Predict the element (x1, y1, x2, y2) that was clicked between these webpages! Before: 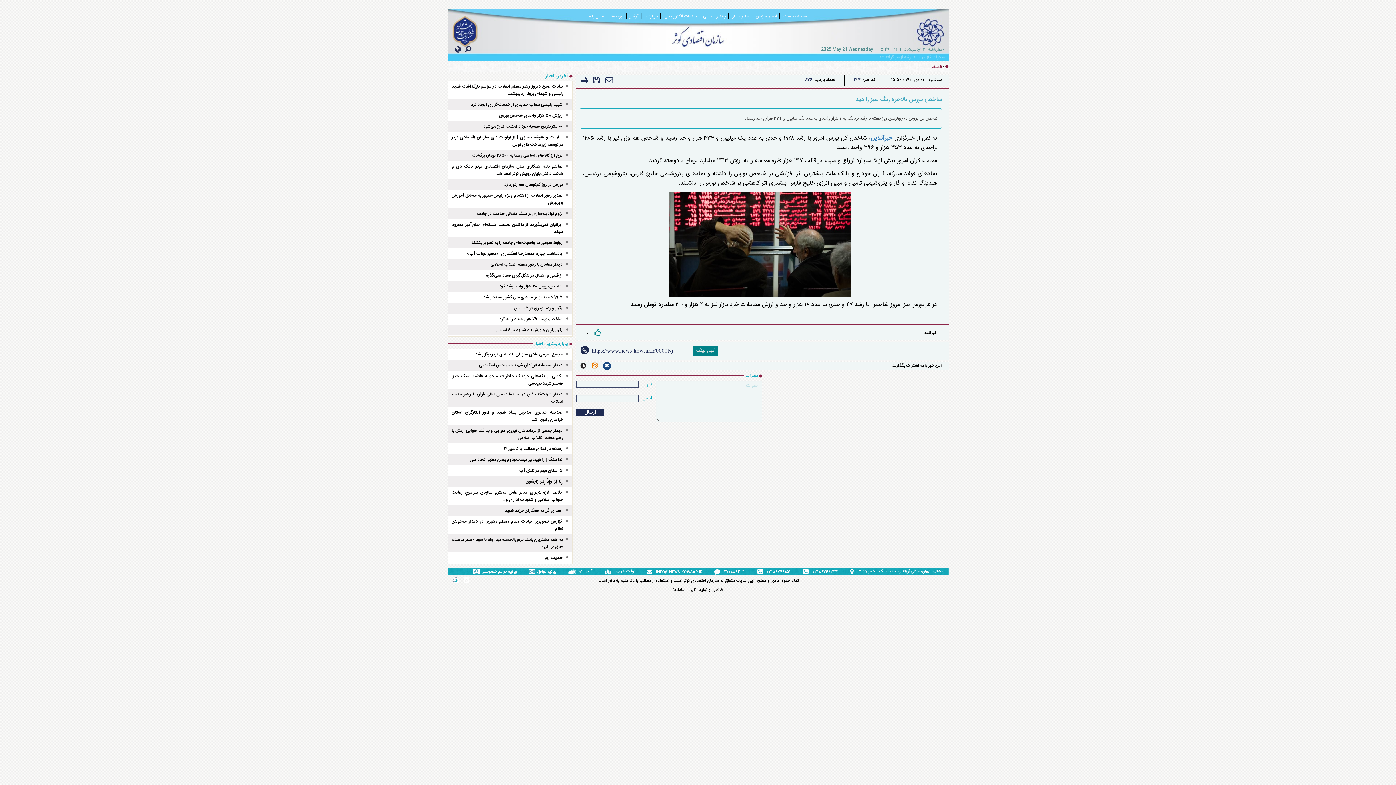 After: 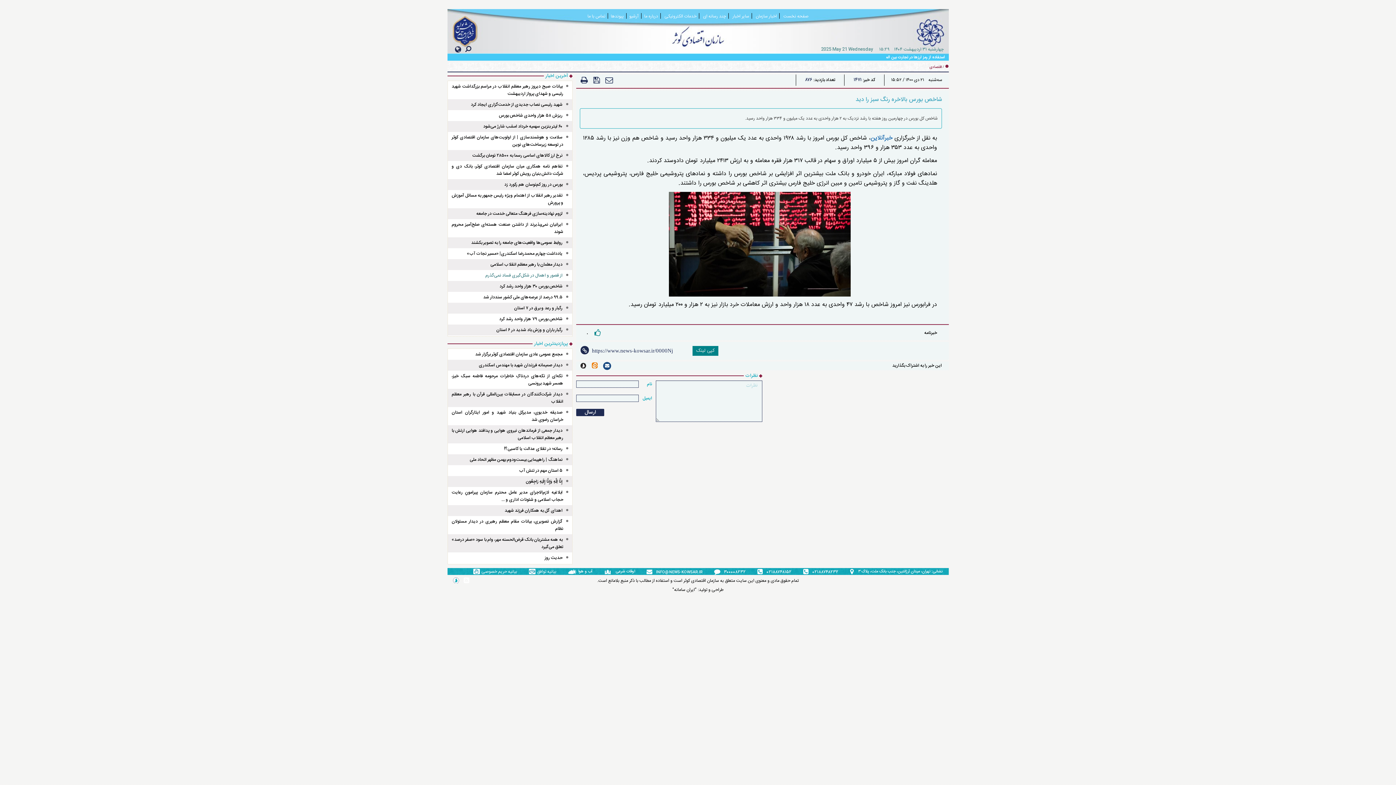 Action: label: از قصور و اهمال در شکل‌گیری فساد نمی‌گذرم bbox: (451, 272, 563, 279)